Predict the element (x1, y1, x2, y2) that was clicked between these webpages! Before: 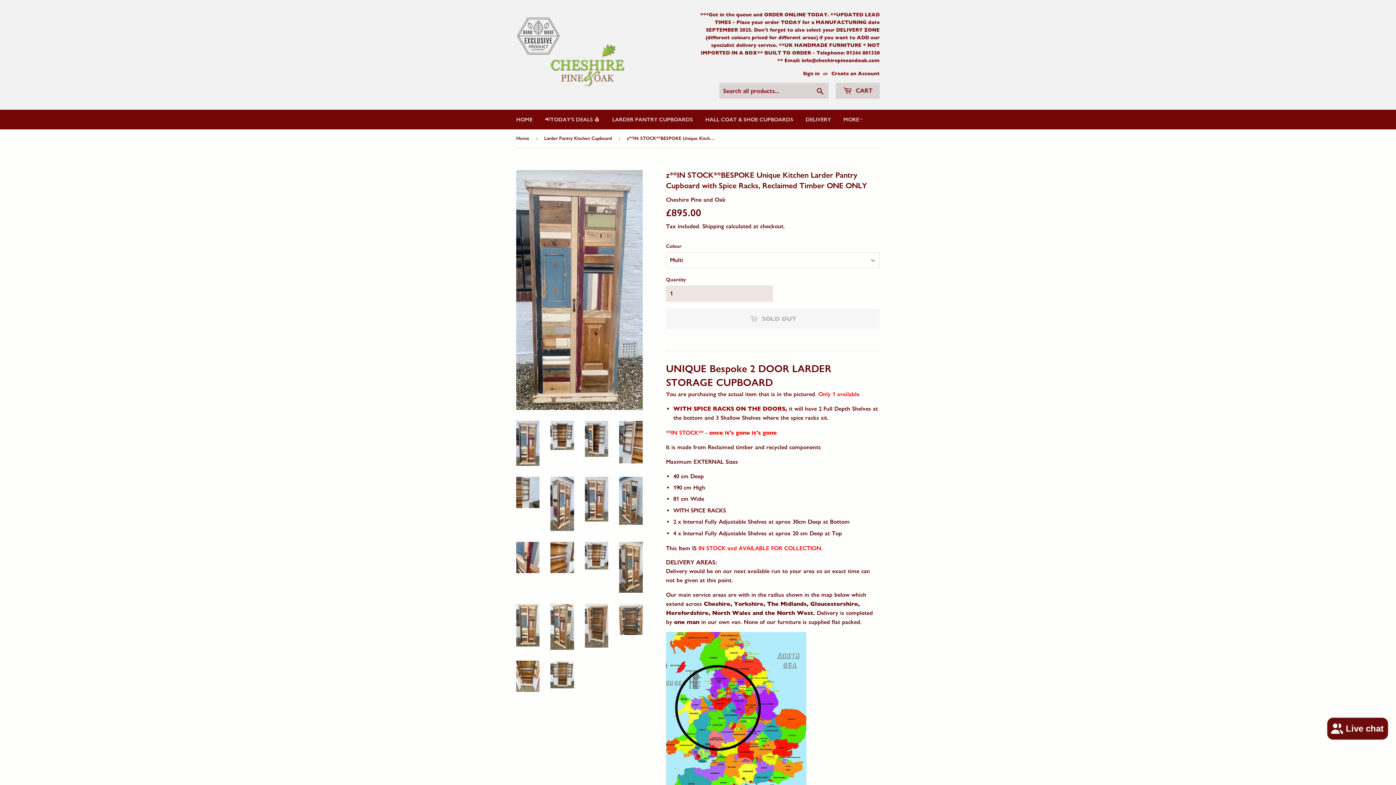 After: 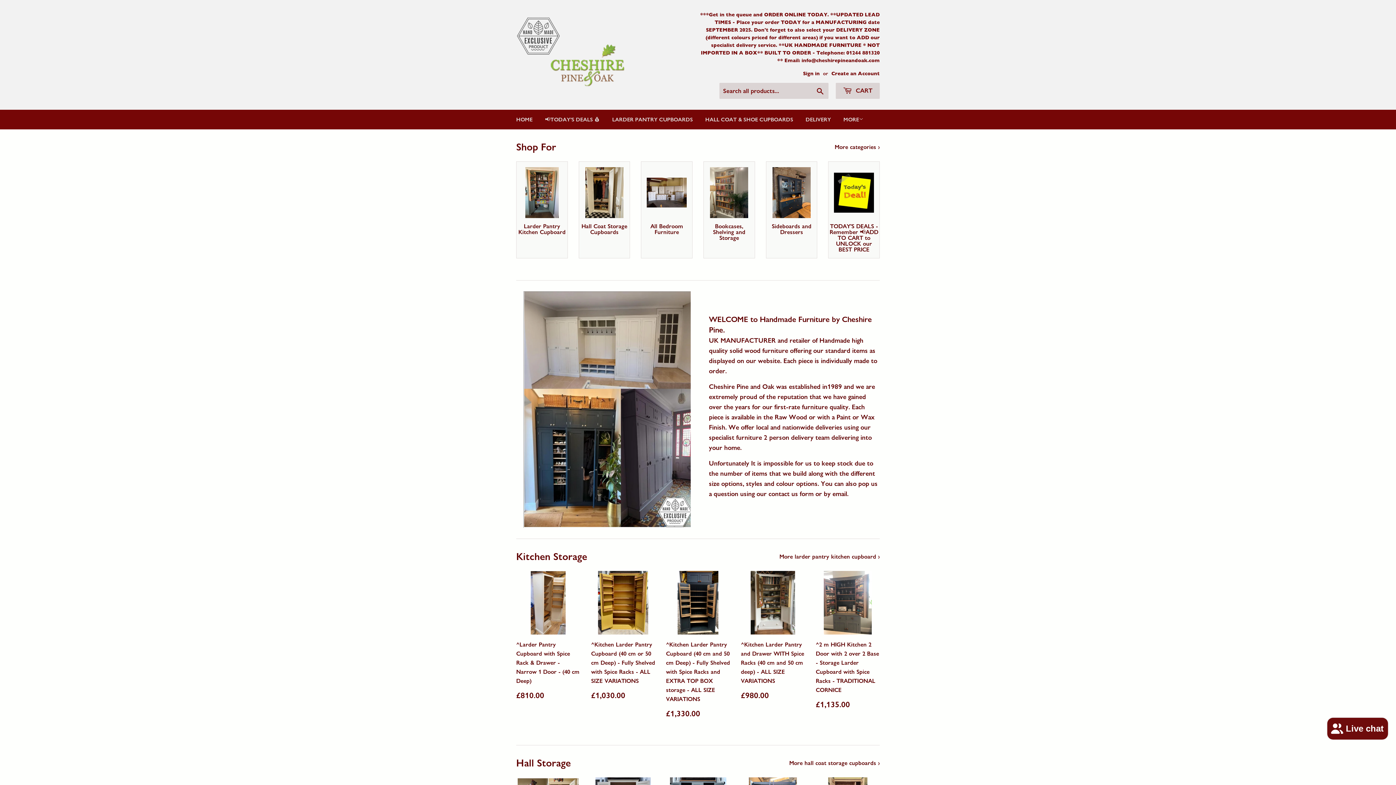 Action: bbox: (516, 129, 532, 147) label: Home